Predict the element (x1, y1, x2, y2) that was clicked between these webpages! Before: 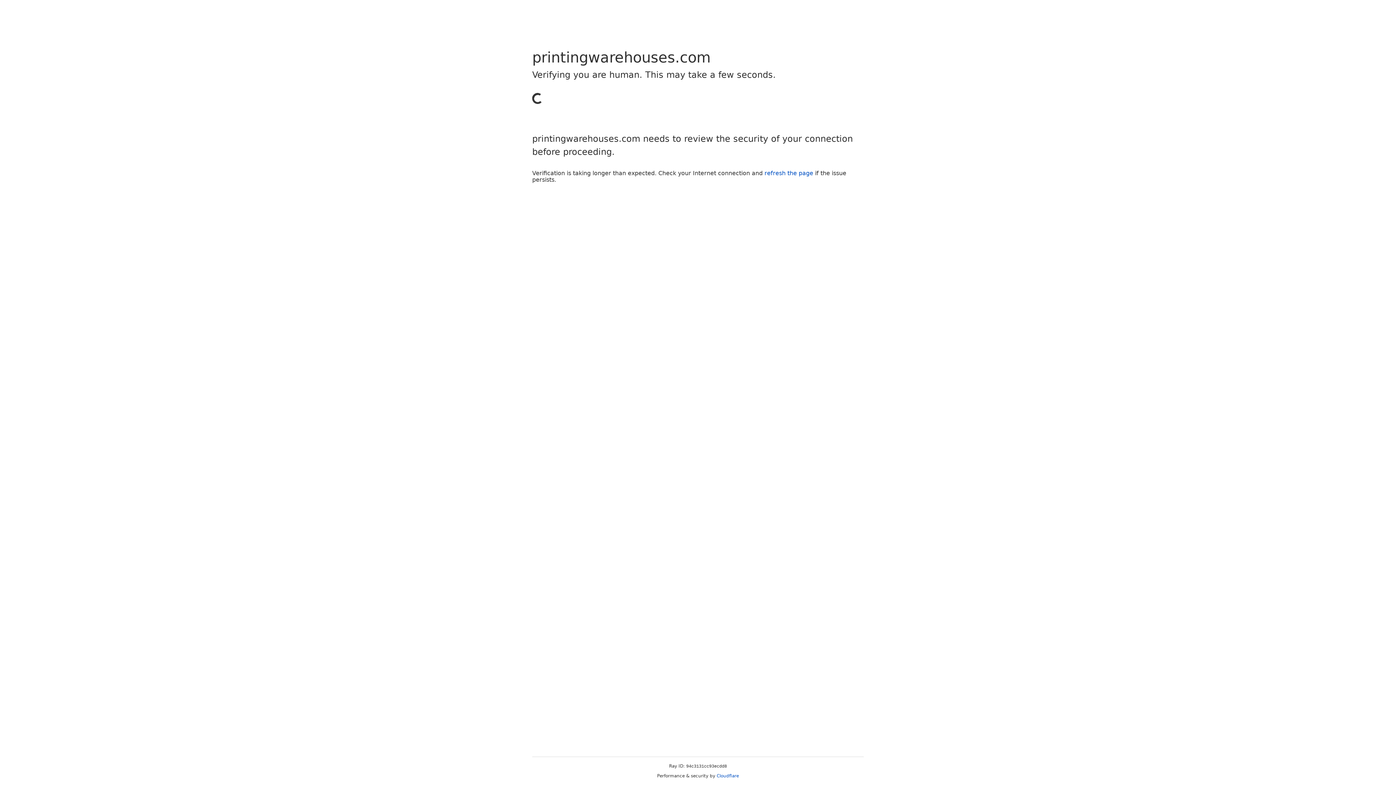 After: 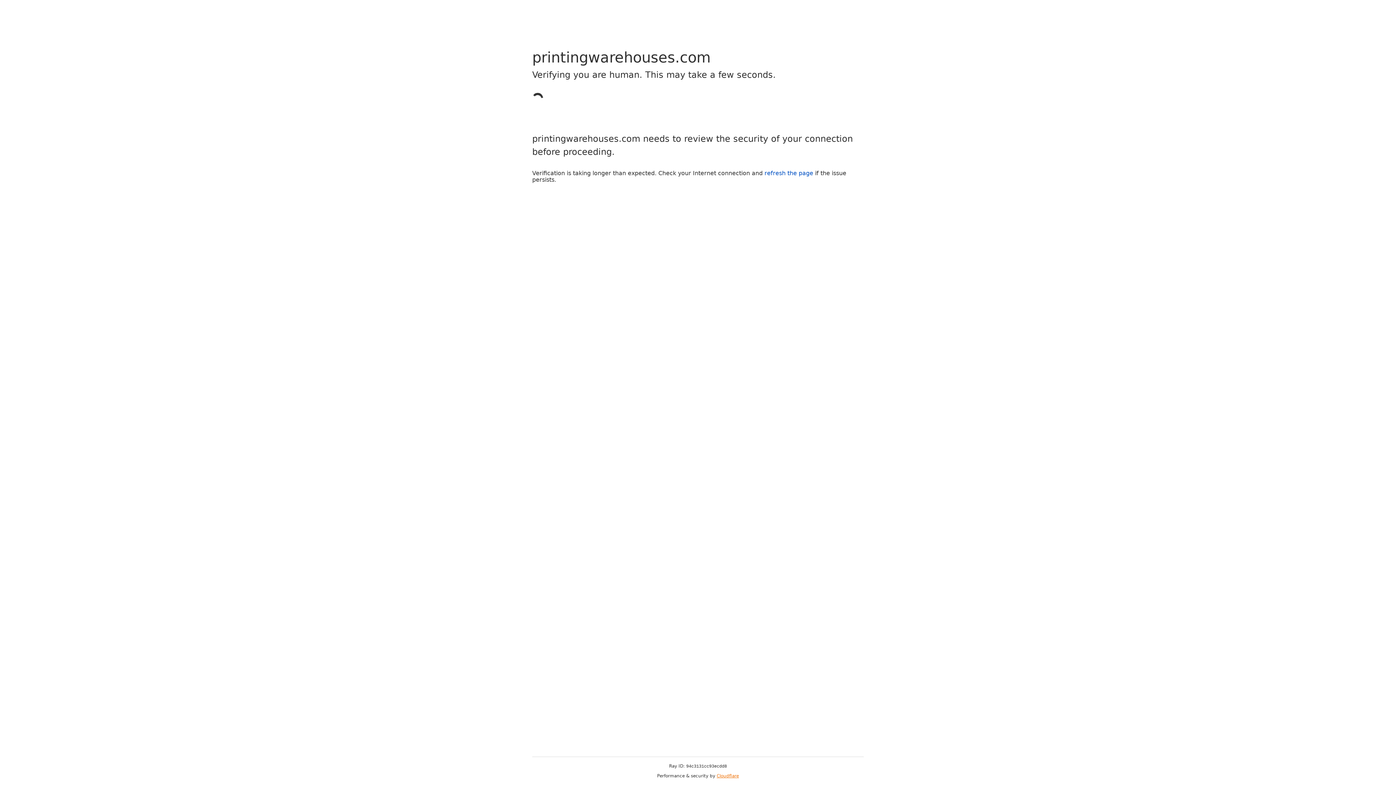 Action: label: Cloudflare bbox: (716, 773, 739, 778)